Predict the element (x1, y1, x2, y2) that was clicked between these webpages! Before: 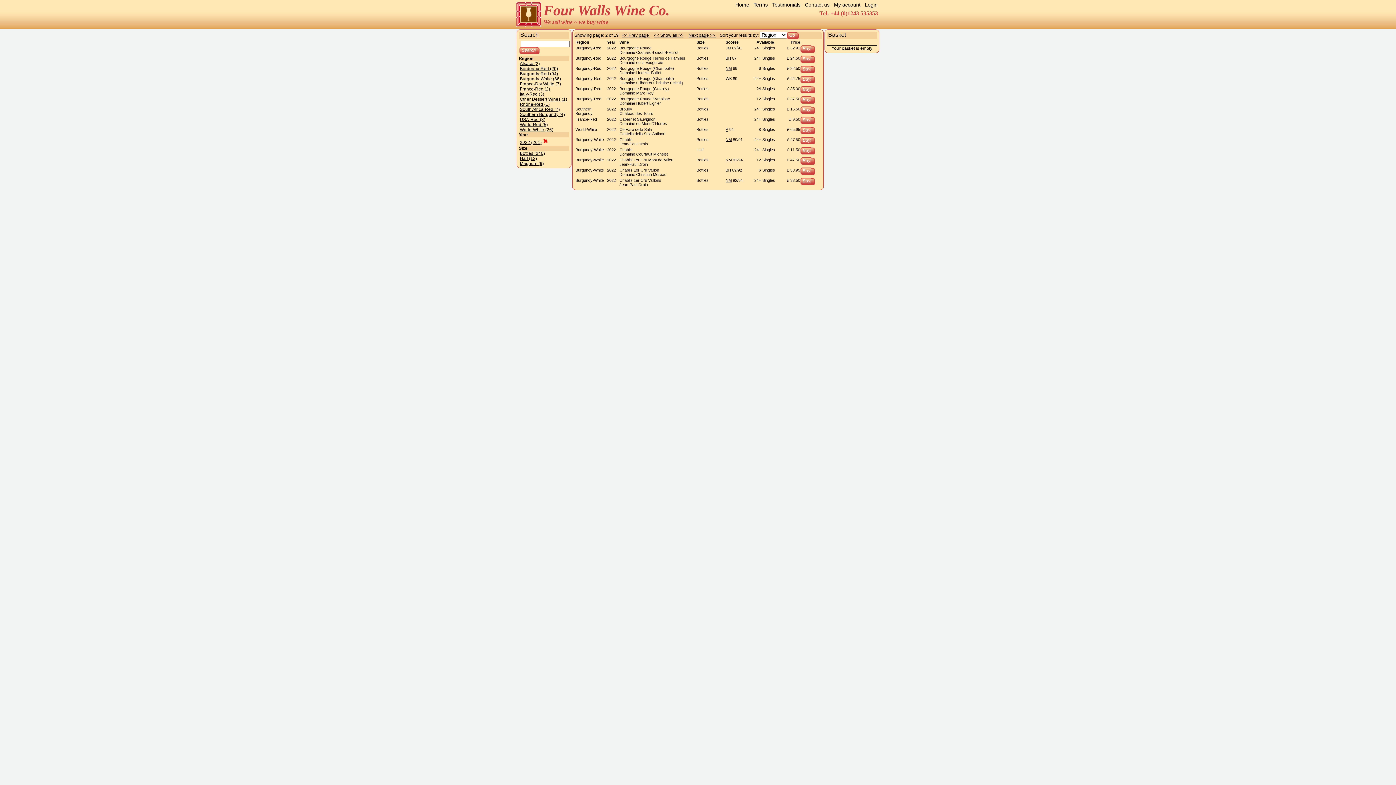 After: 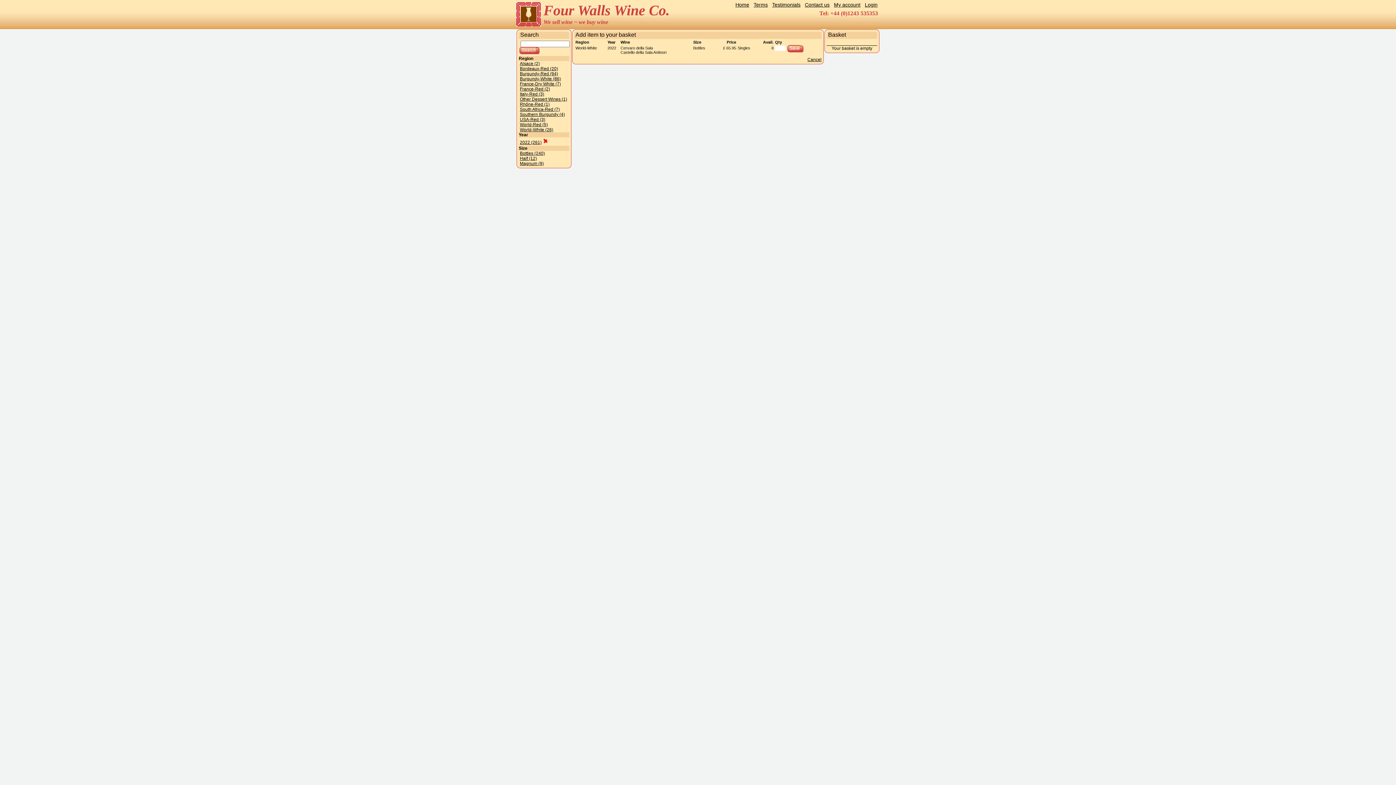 Action: label: Buy! bbox: (802, 127, 815, 134)